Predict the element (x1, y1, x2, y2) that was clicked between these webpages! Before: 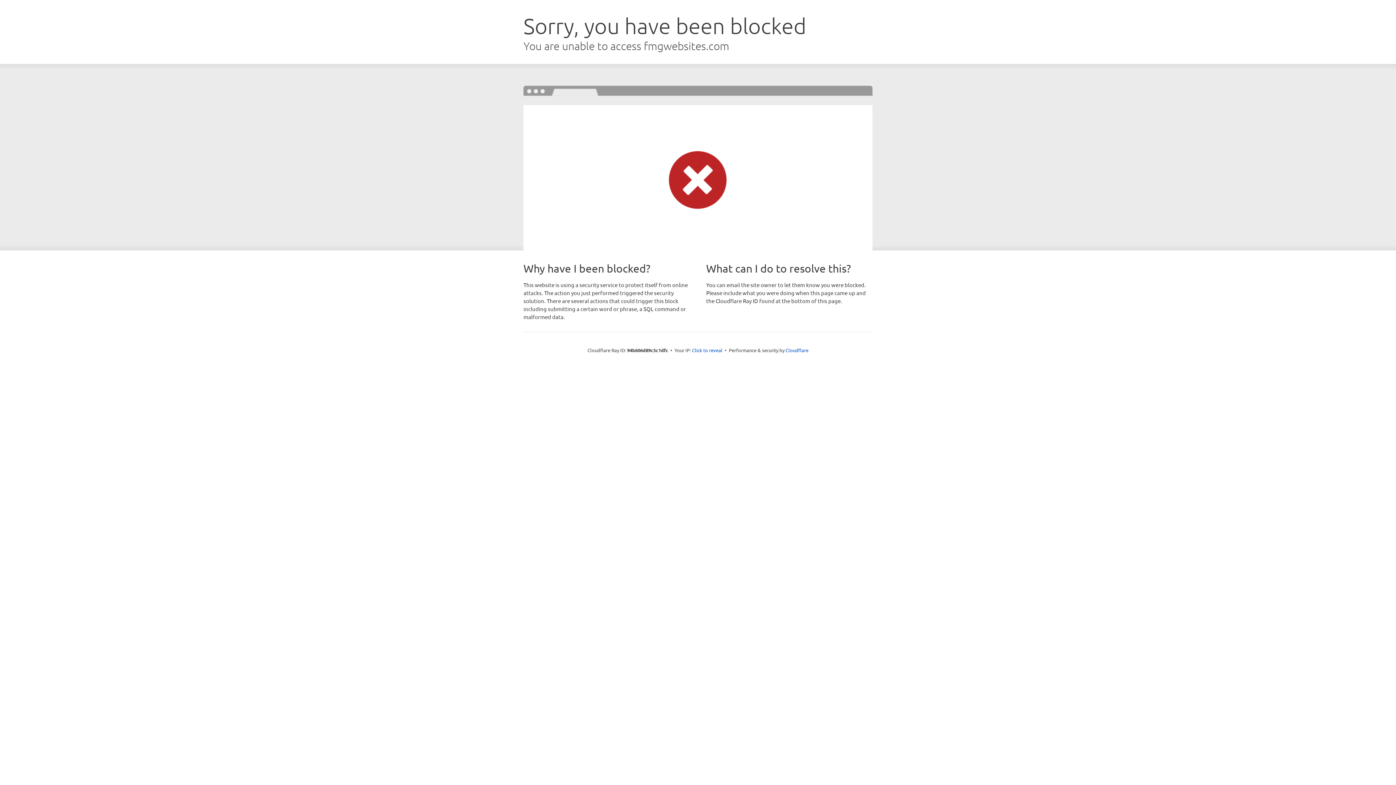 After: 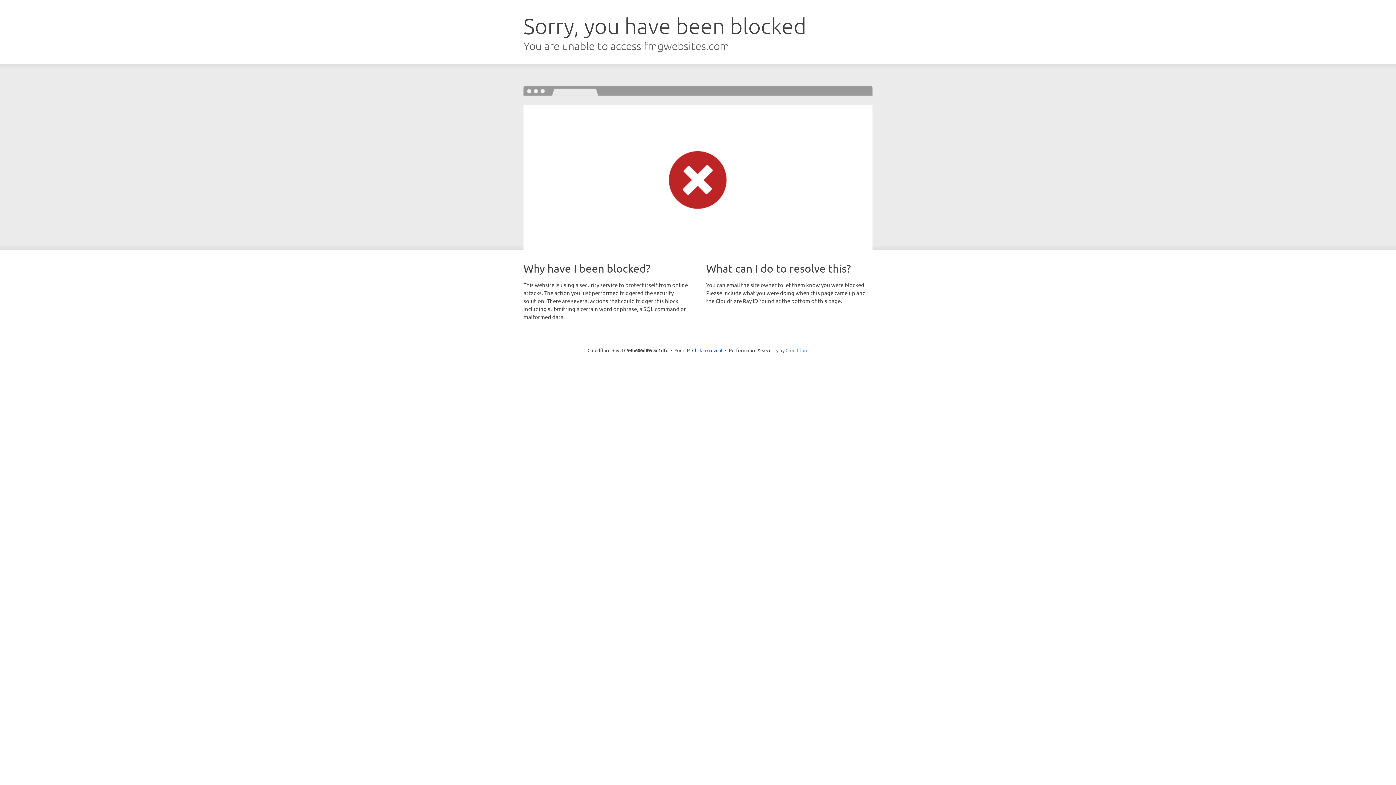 Action: label: Cloudflare bbox: (785, 347, 808, 353)